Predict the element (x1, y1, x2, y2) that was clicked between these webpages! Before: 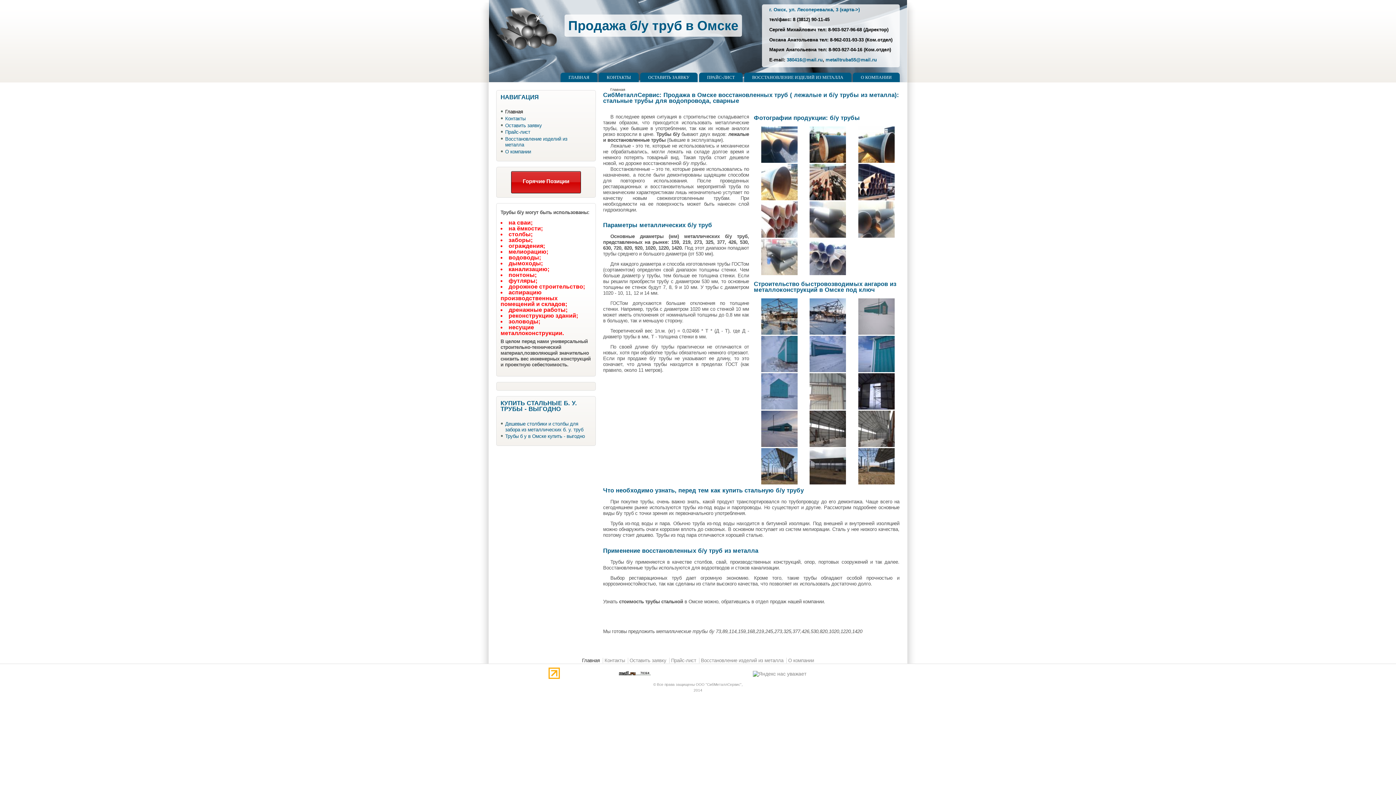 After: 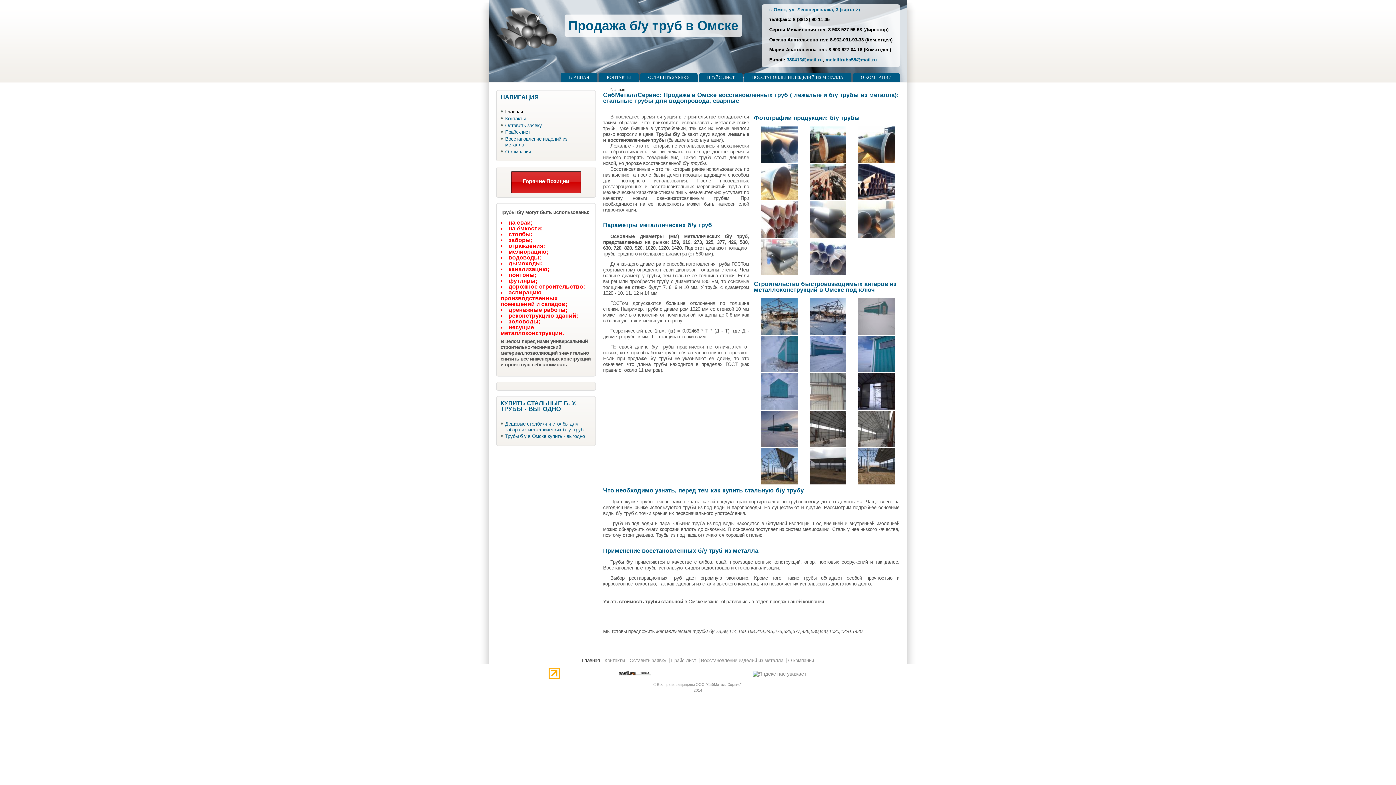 Action: bbox: (786, 57, 822, 62) label: 380416@mail.ru